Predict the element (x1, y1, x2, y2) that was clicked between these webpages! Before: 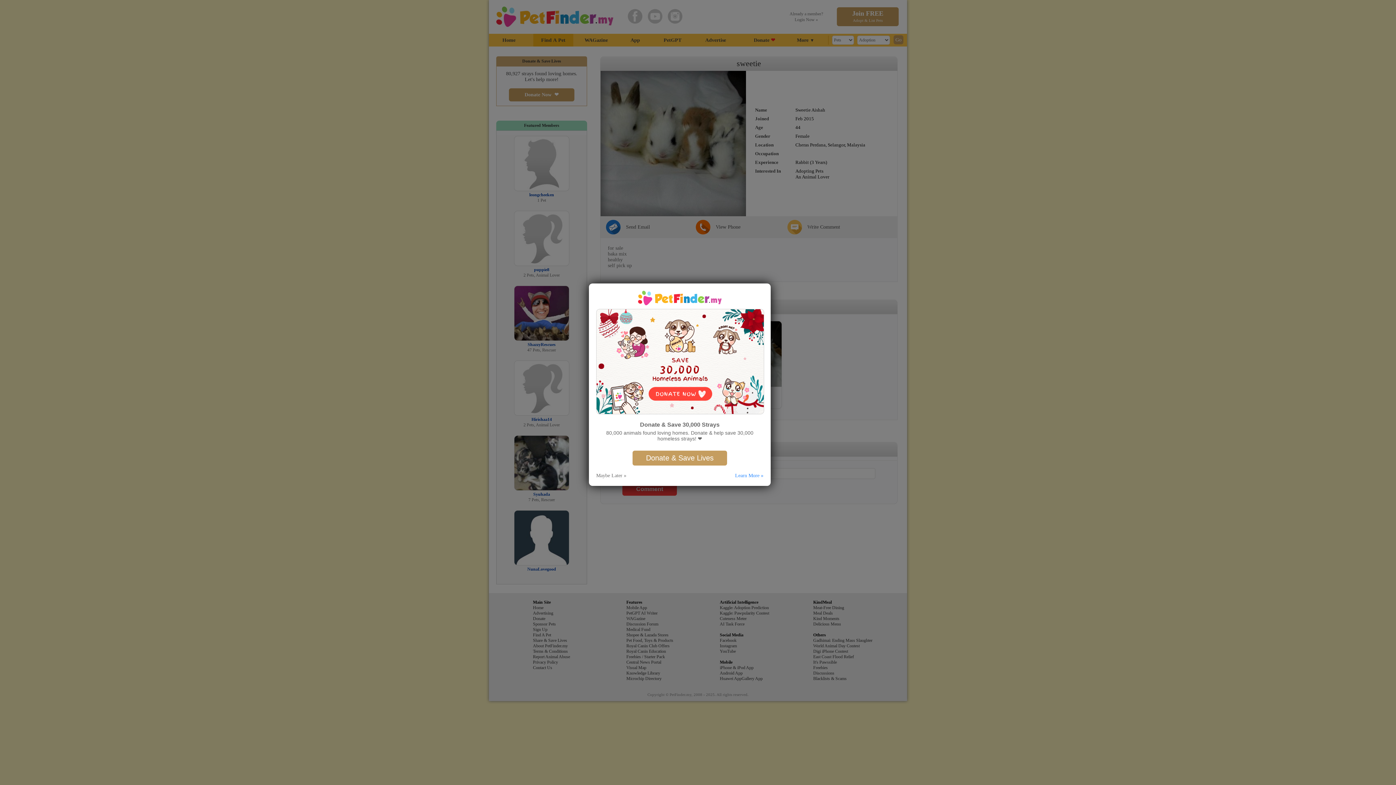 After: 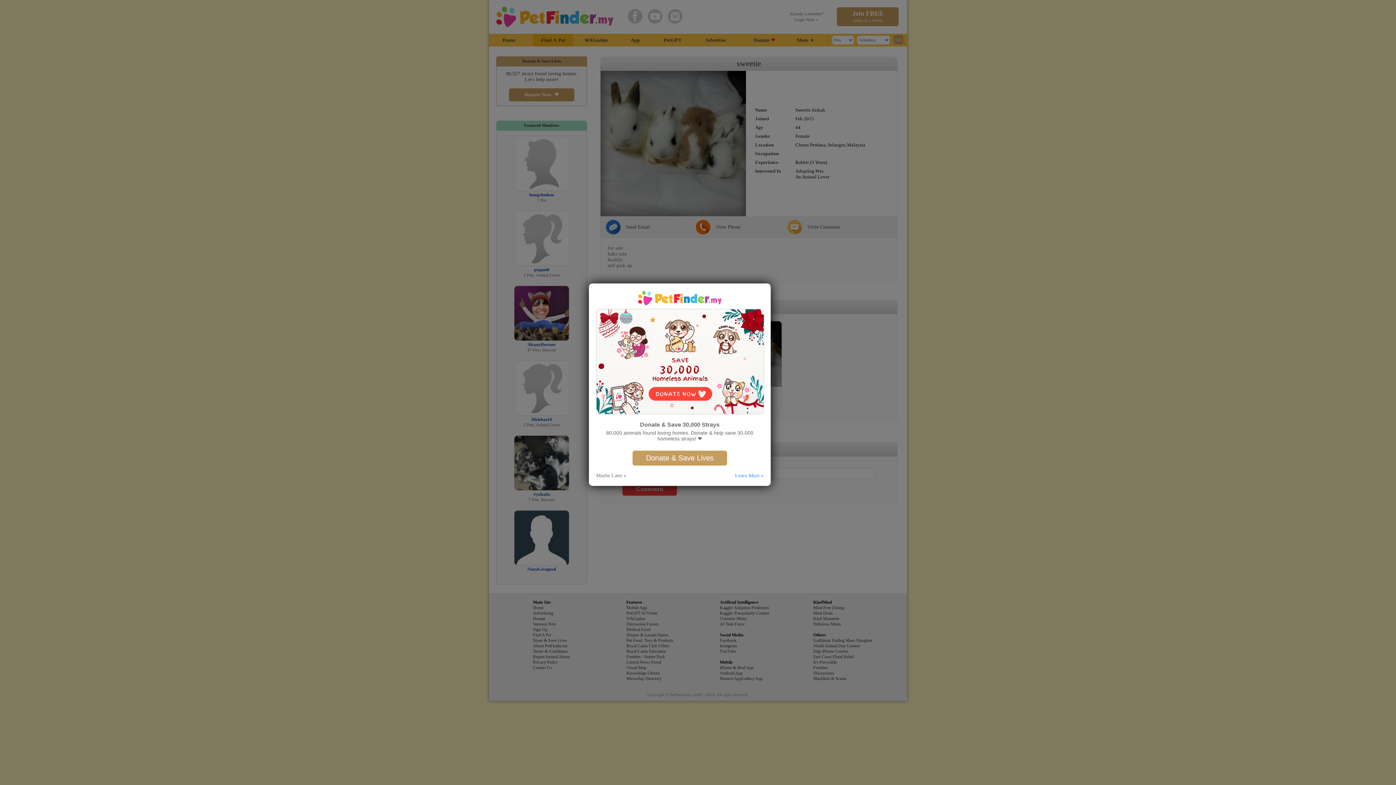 Action: label: Learn More » bbox: (735, 472, 763, 478)